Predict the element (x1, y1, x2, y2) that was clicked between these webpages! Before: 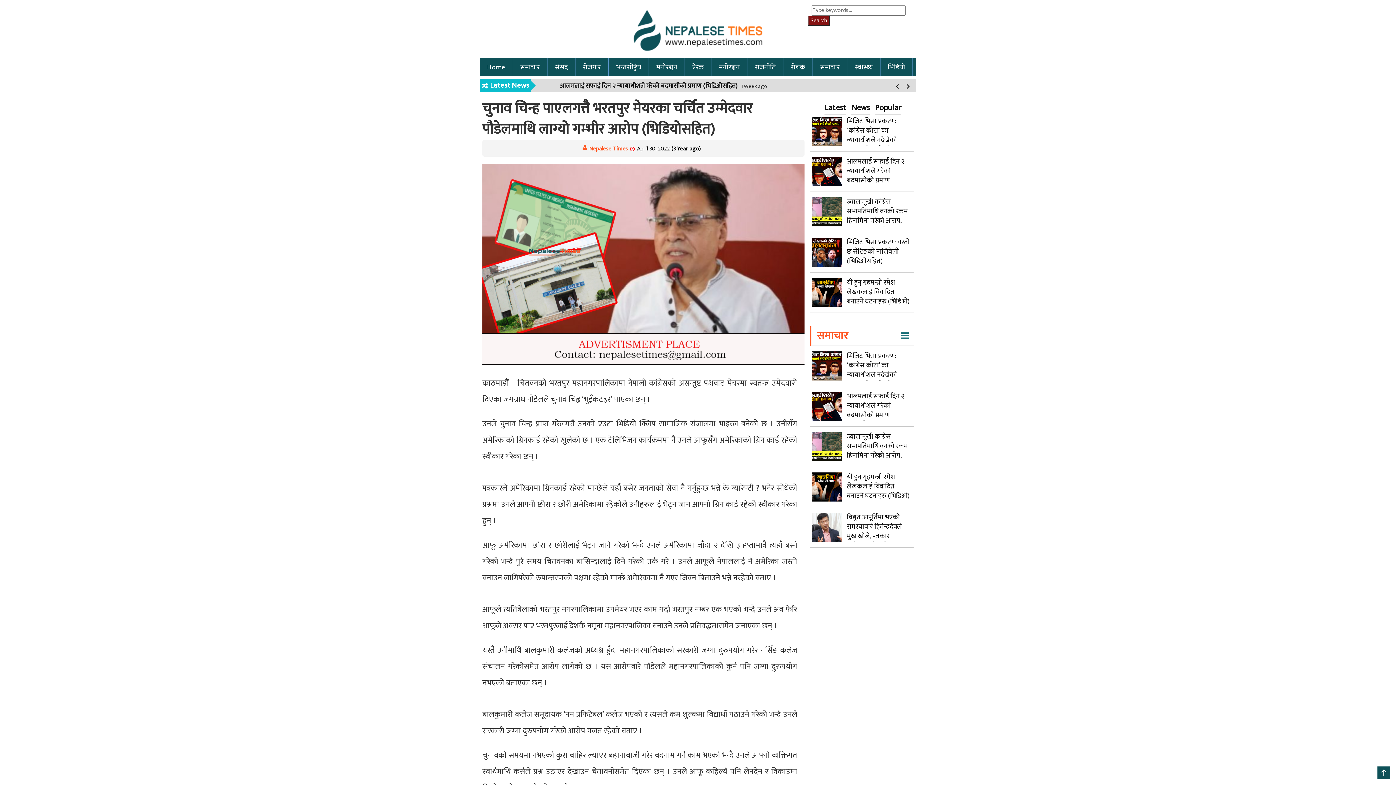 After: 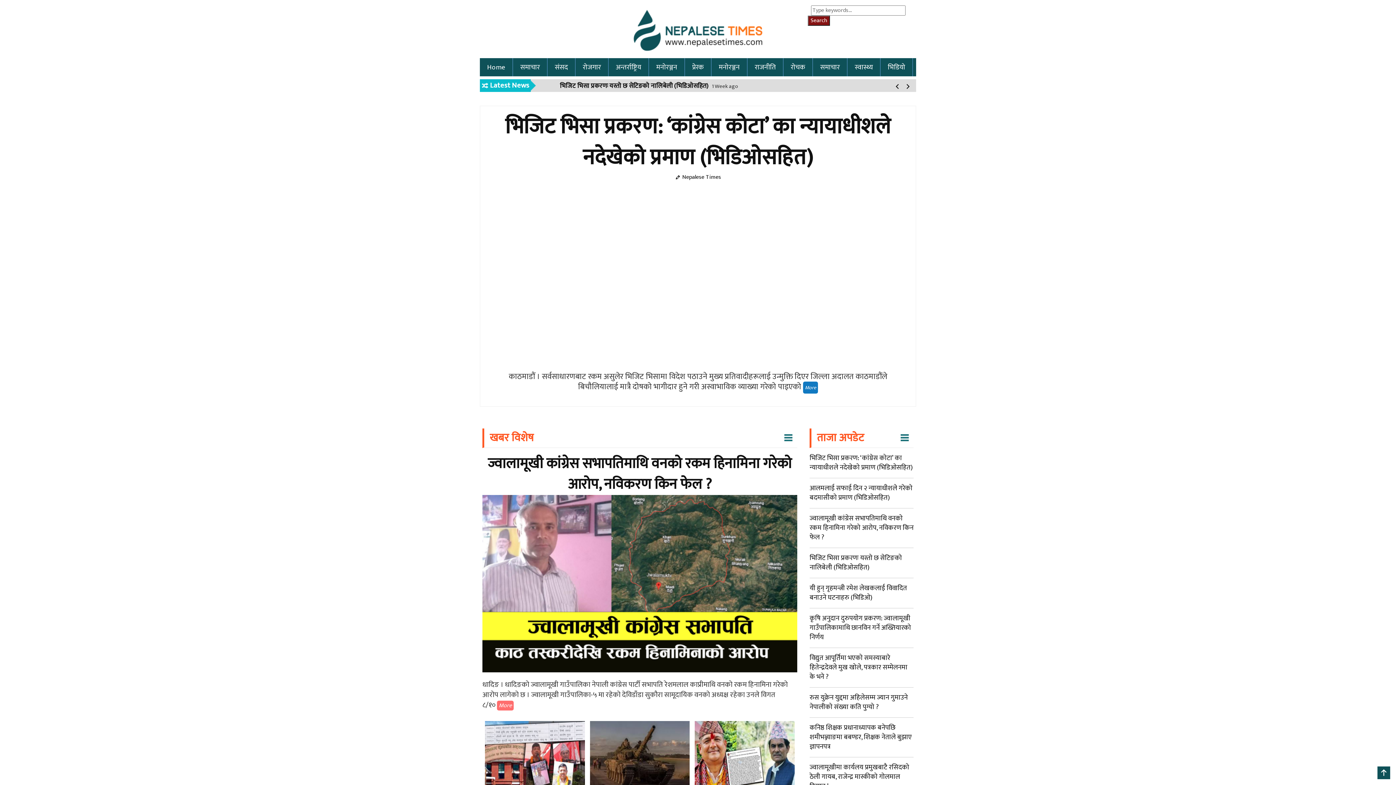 Action: bbox: (625, 23, 770, 33)